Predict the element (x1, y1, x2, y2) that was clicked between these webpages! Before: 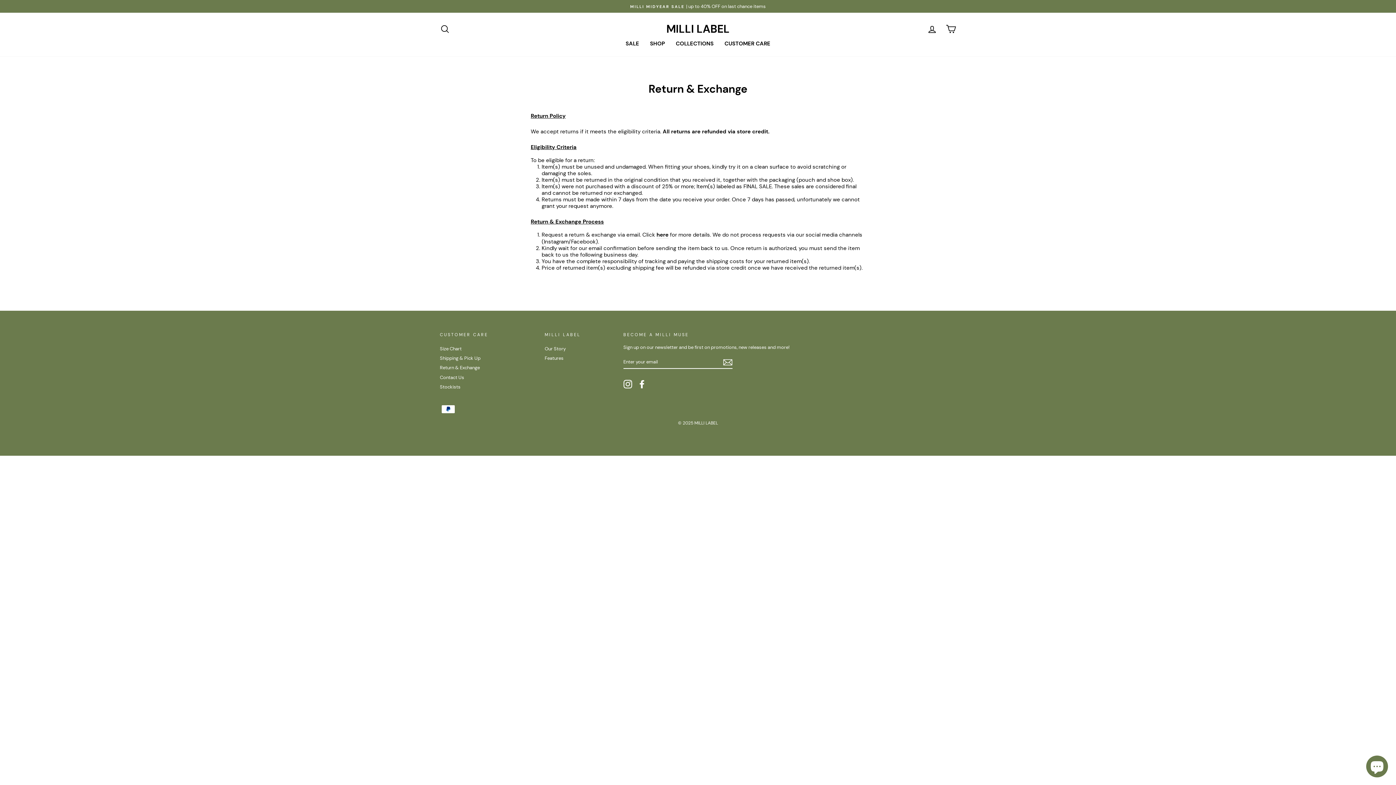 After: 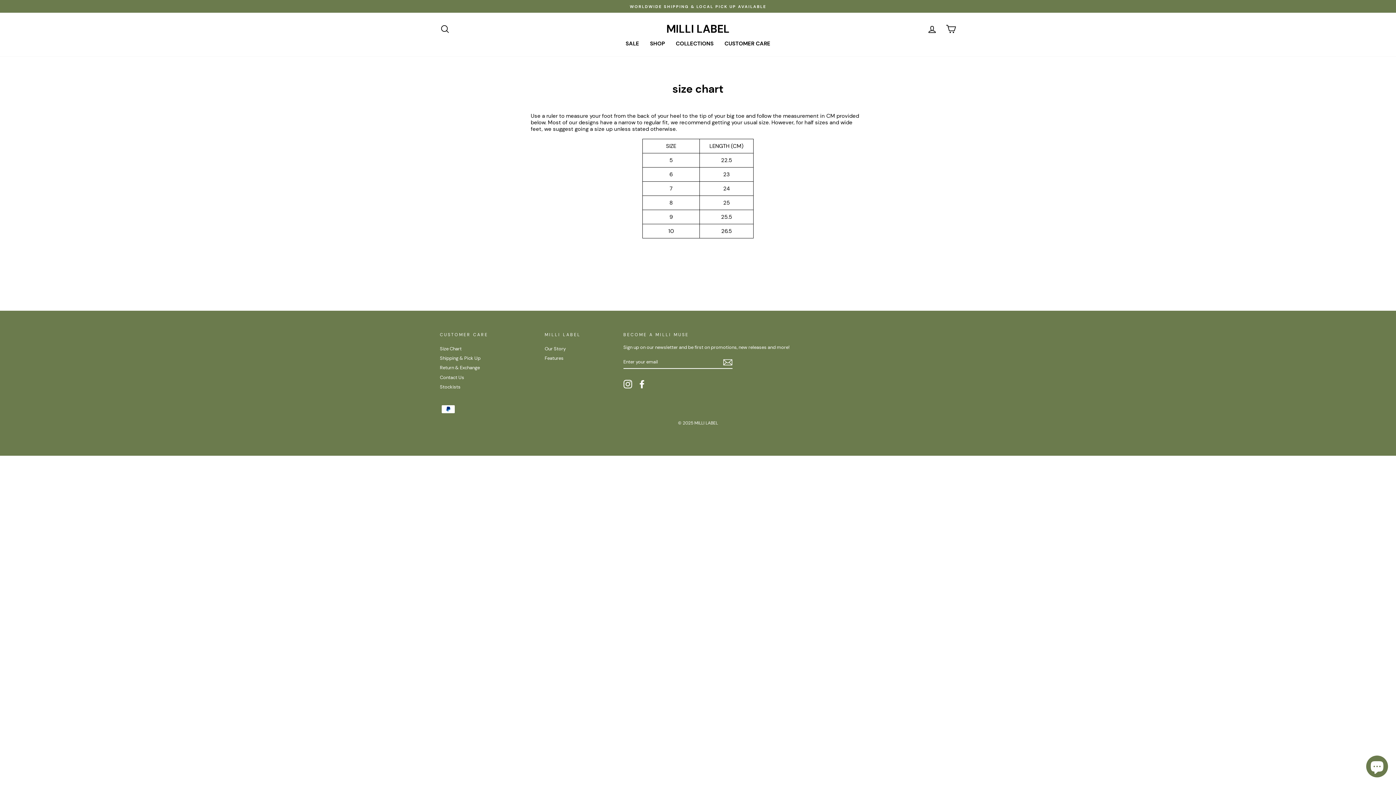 Action: bbox: (440, 344, 461, 353) label: Size Chart